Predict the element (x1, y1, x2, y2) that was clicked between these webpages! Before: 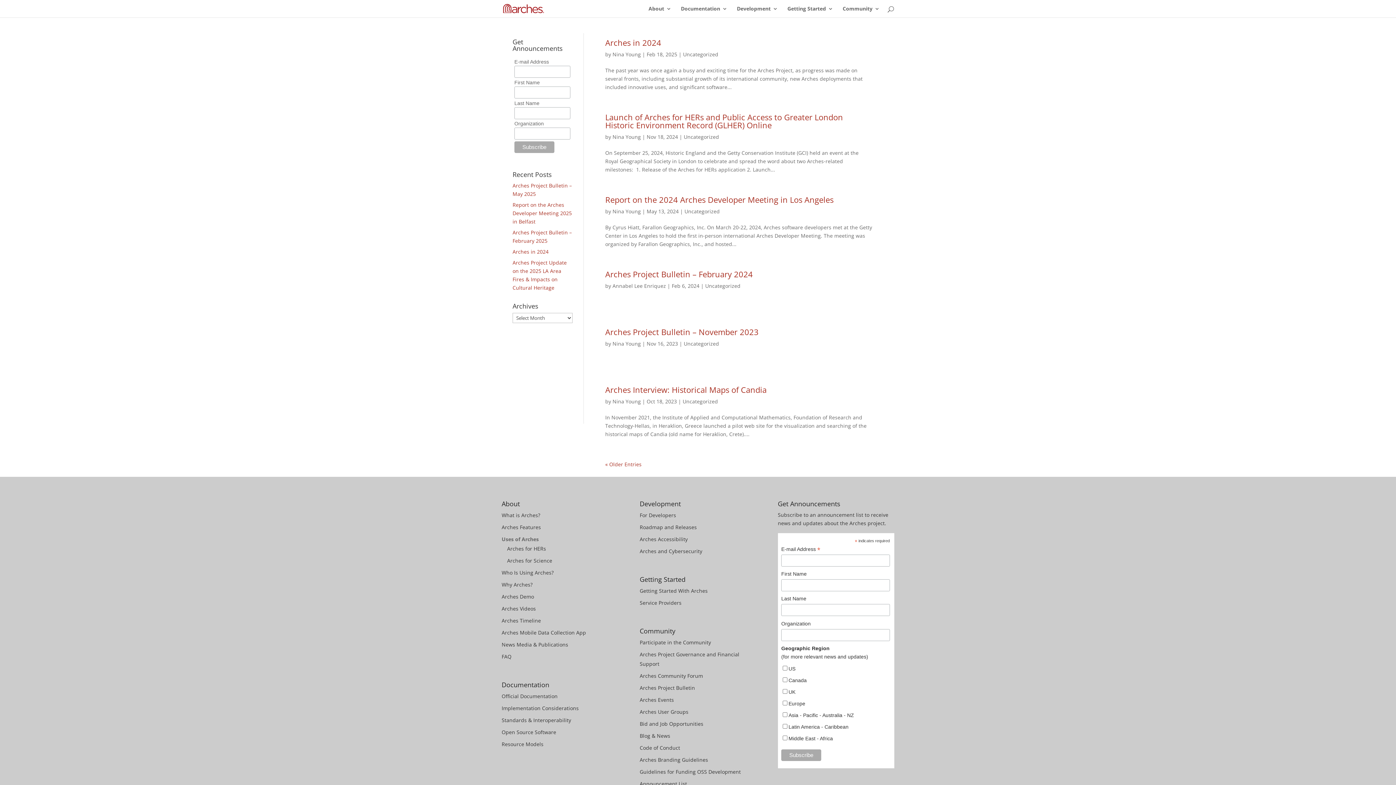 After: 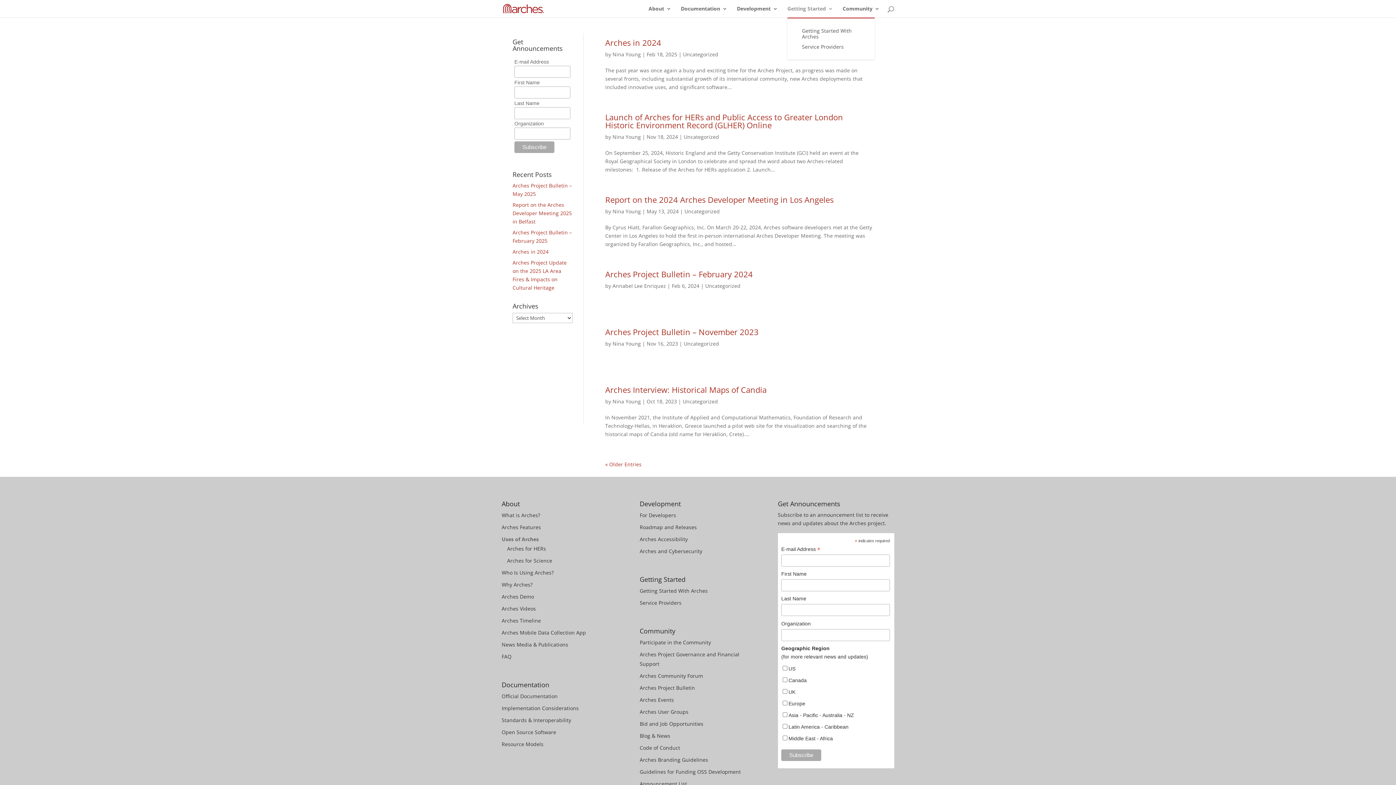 Action: bbox: (787, 6, 833, 17) label: Getting Started